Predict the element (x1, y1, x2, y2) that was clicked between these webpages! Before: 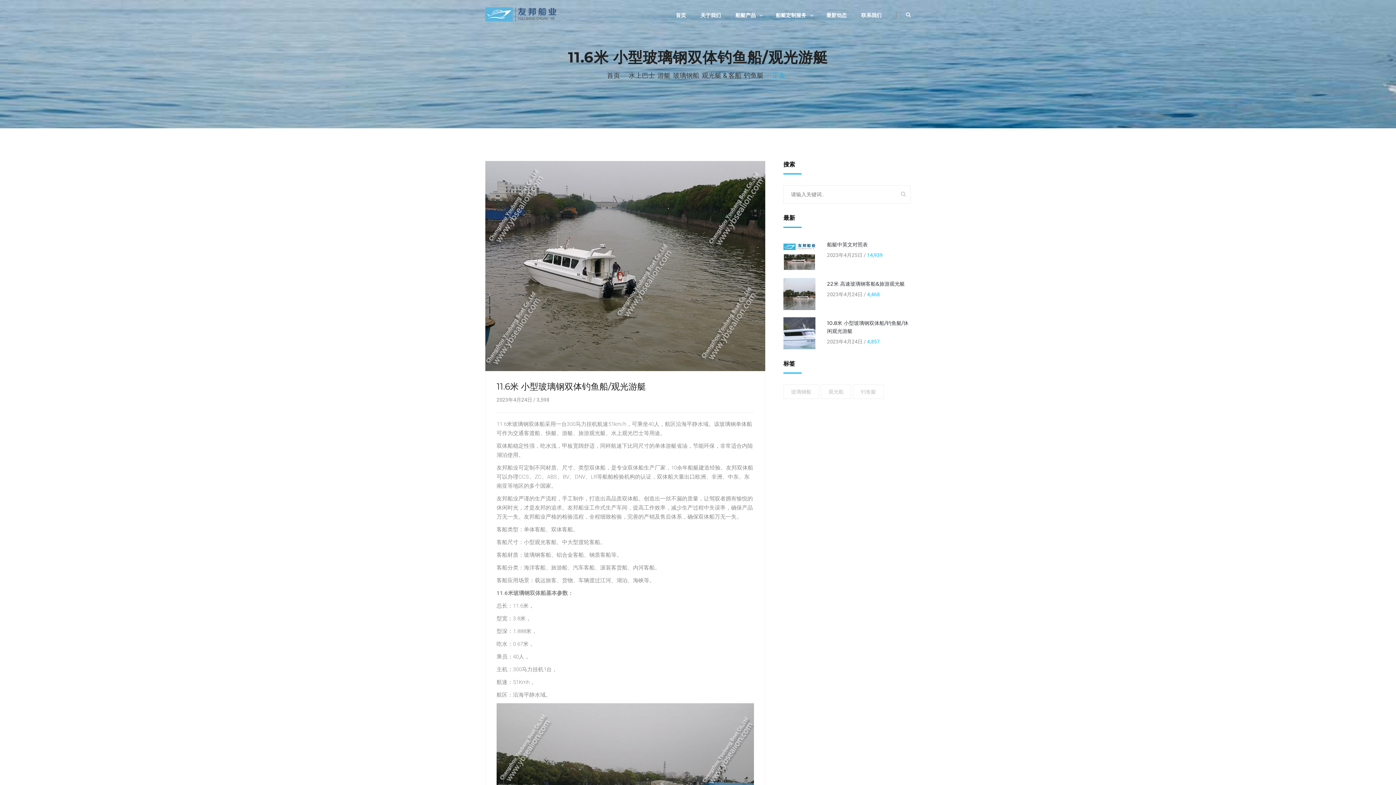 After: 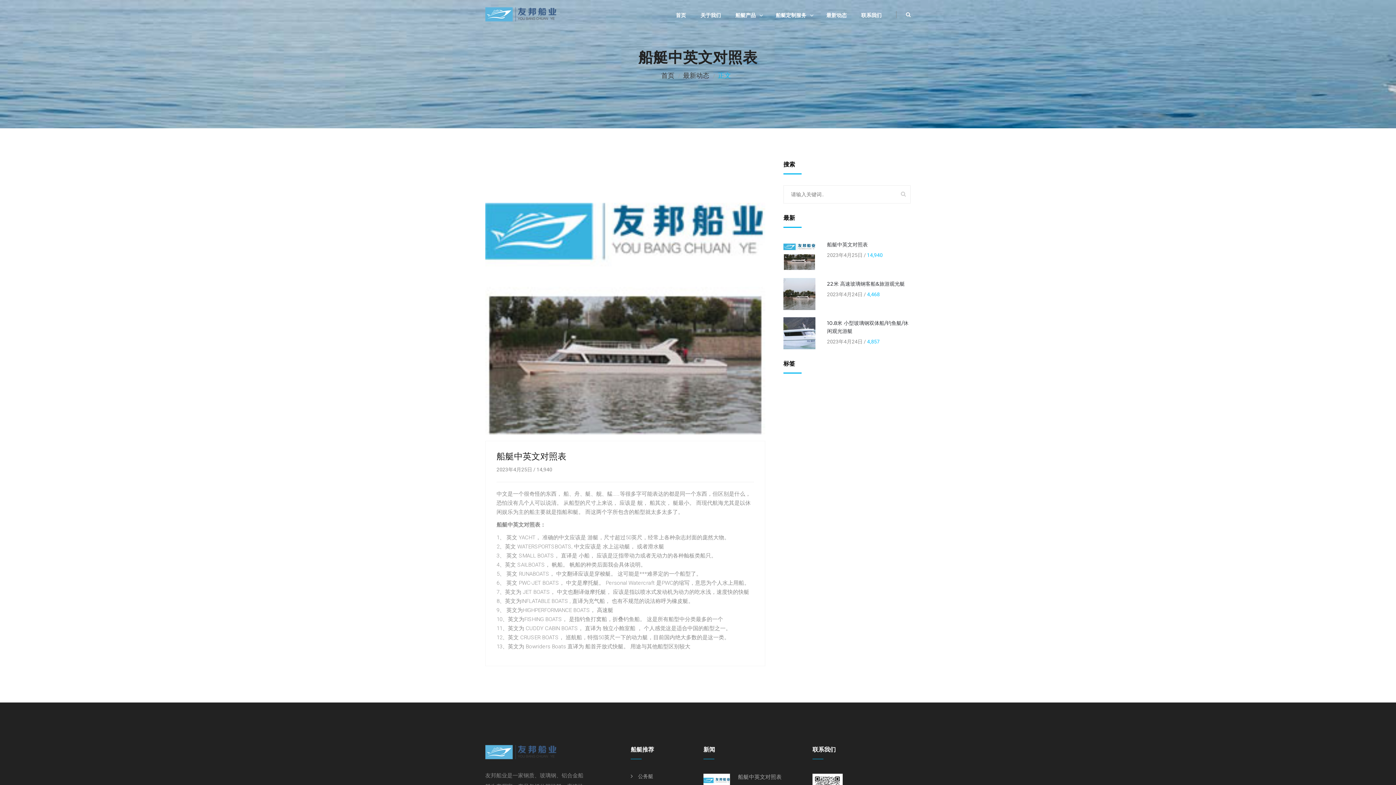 Action: bbox: (783, 238, 815, 270)